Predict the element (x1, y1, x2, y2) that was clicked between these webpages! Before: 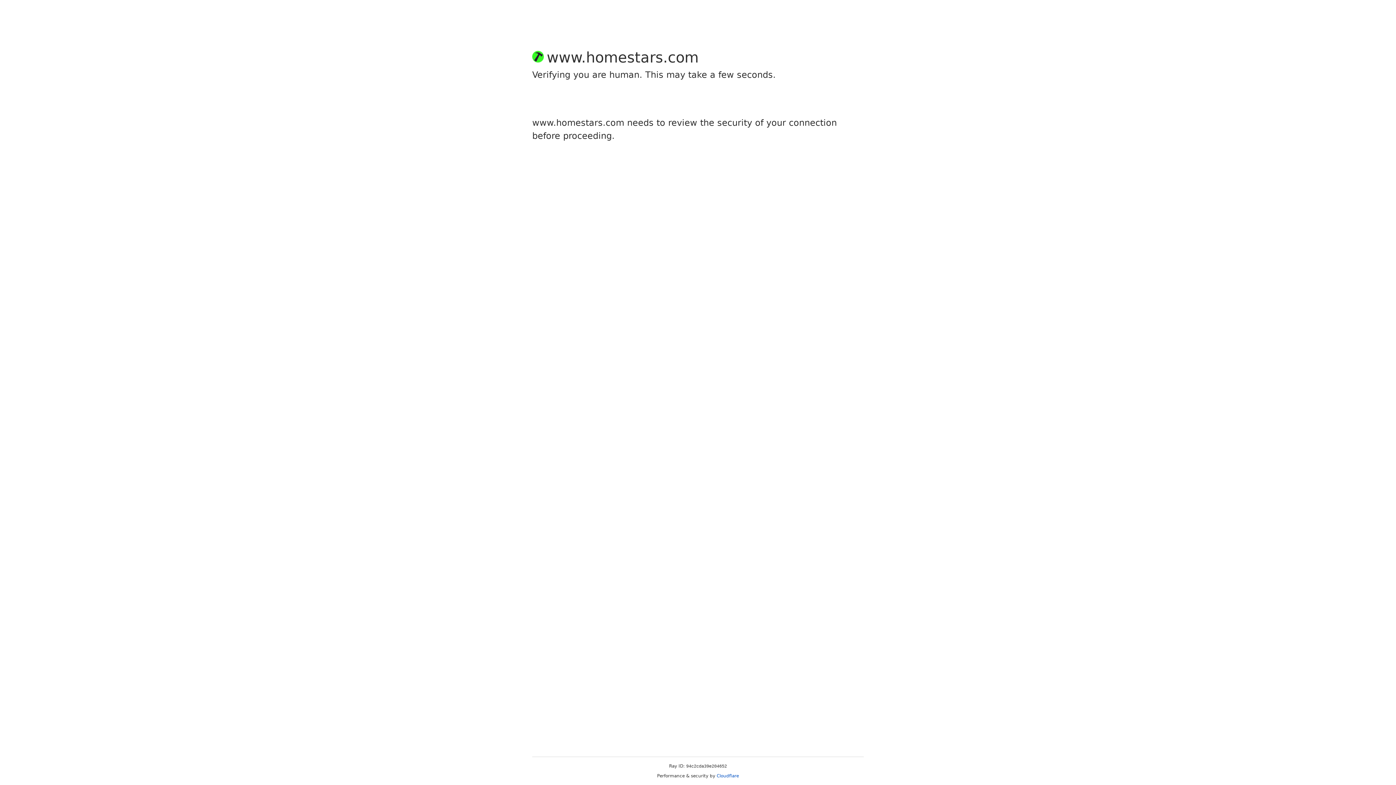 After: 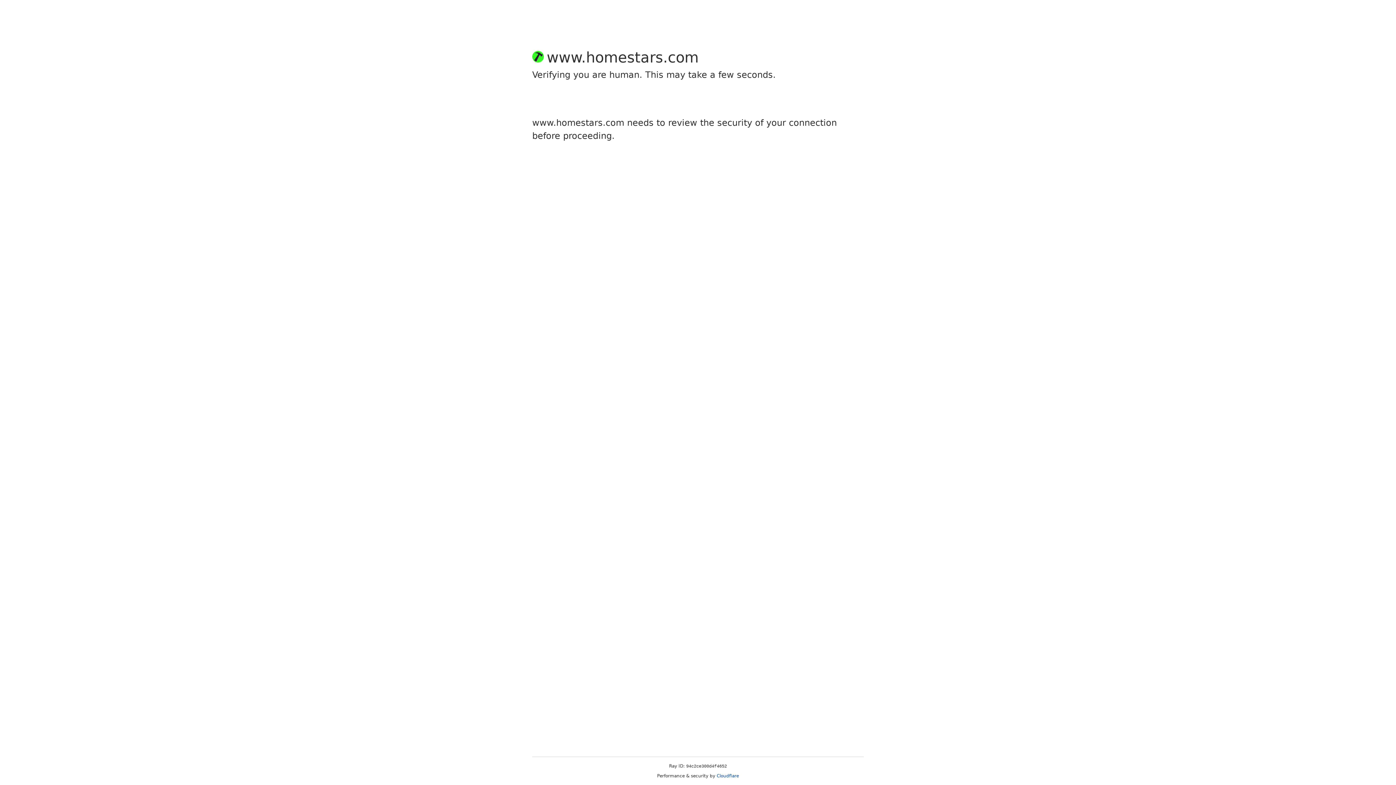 Action: bbox: (716, 773, 739, 778) label: Cloudflare